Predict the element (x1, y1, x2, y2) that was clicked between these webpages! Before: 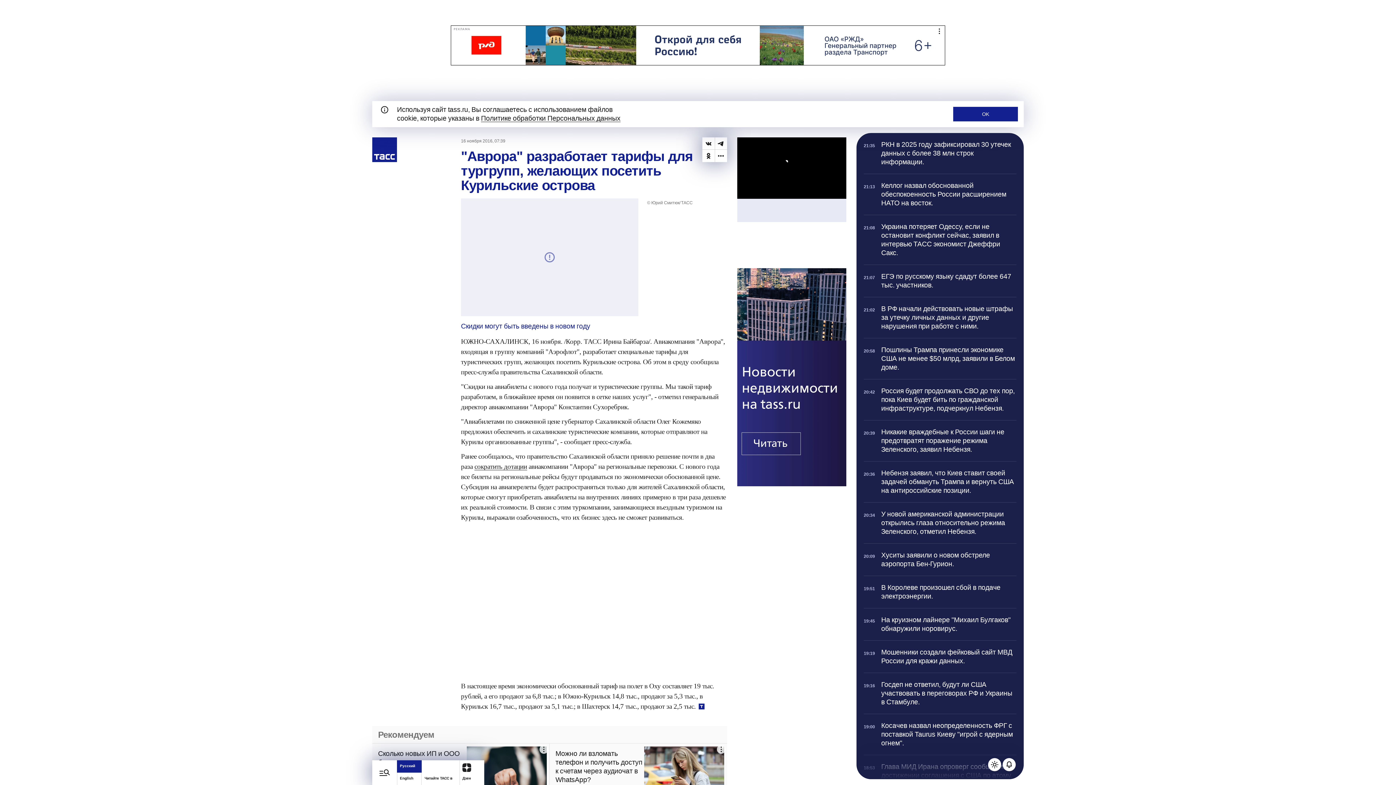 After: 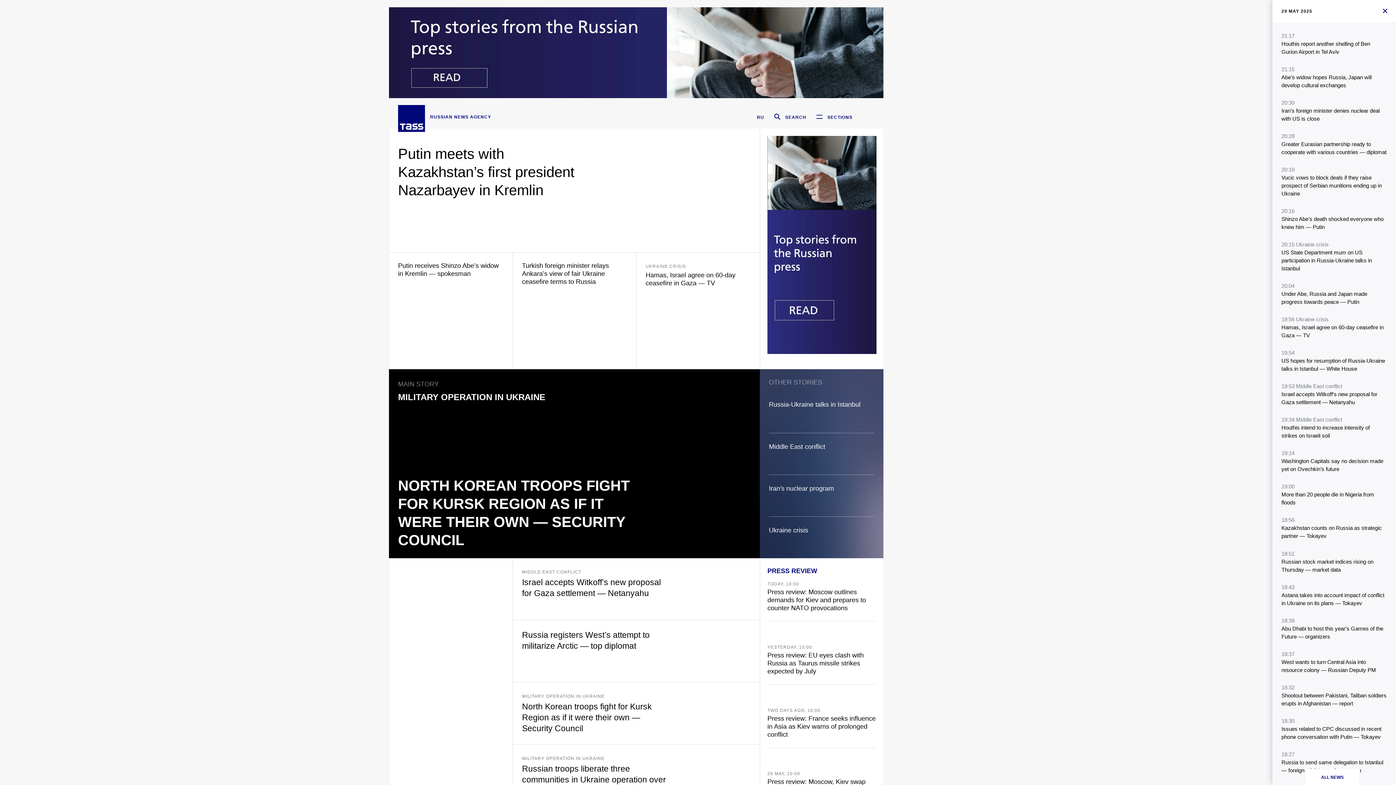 Action: label: English bbox: (397, 773, 421, 785)